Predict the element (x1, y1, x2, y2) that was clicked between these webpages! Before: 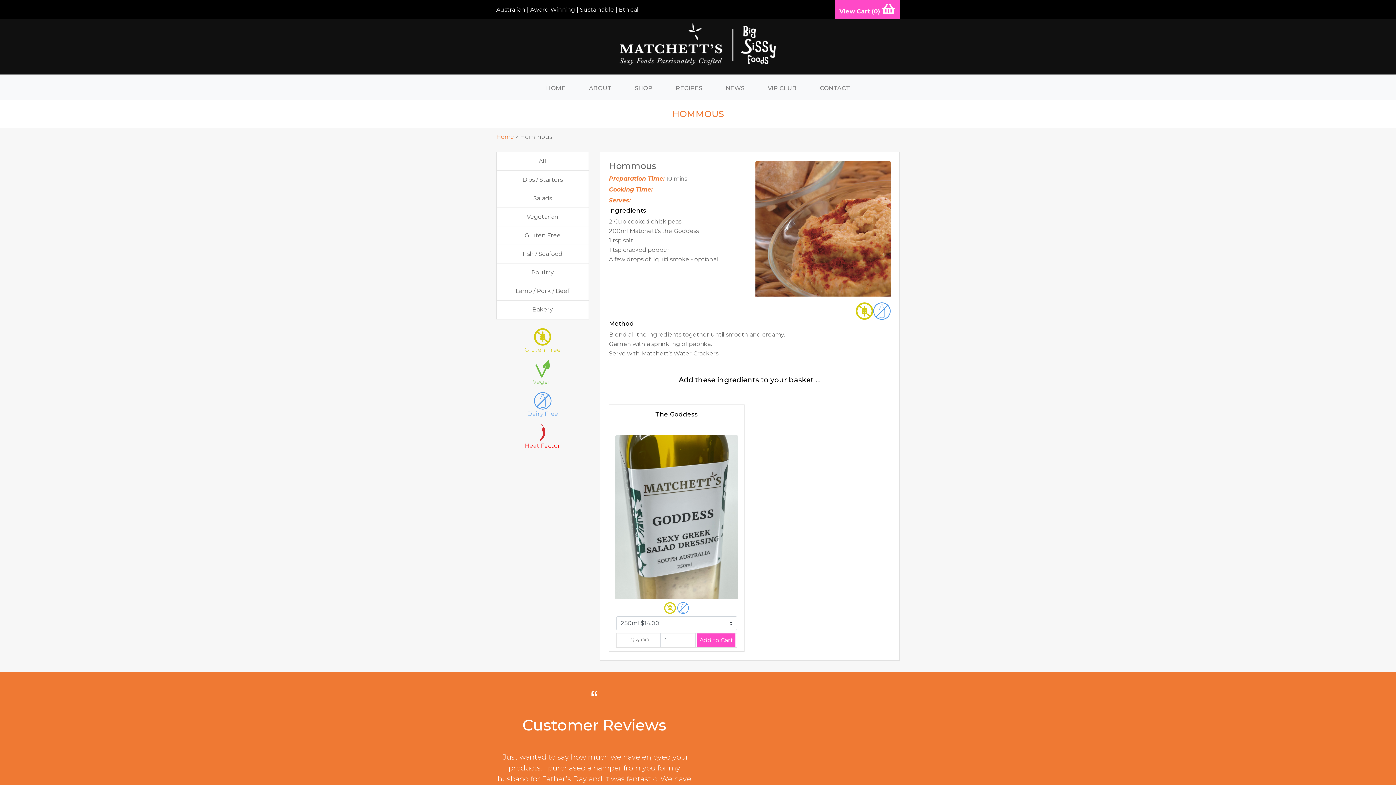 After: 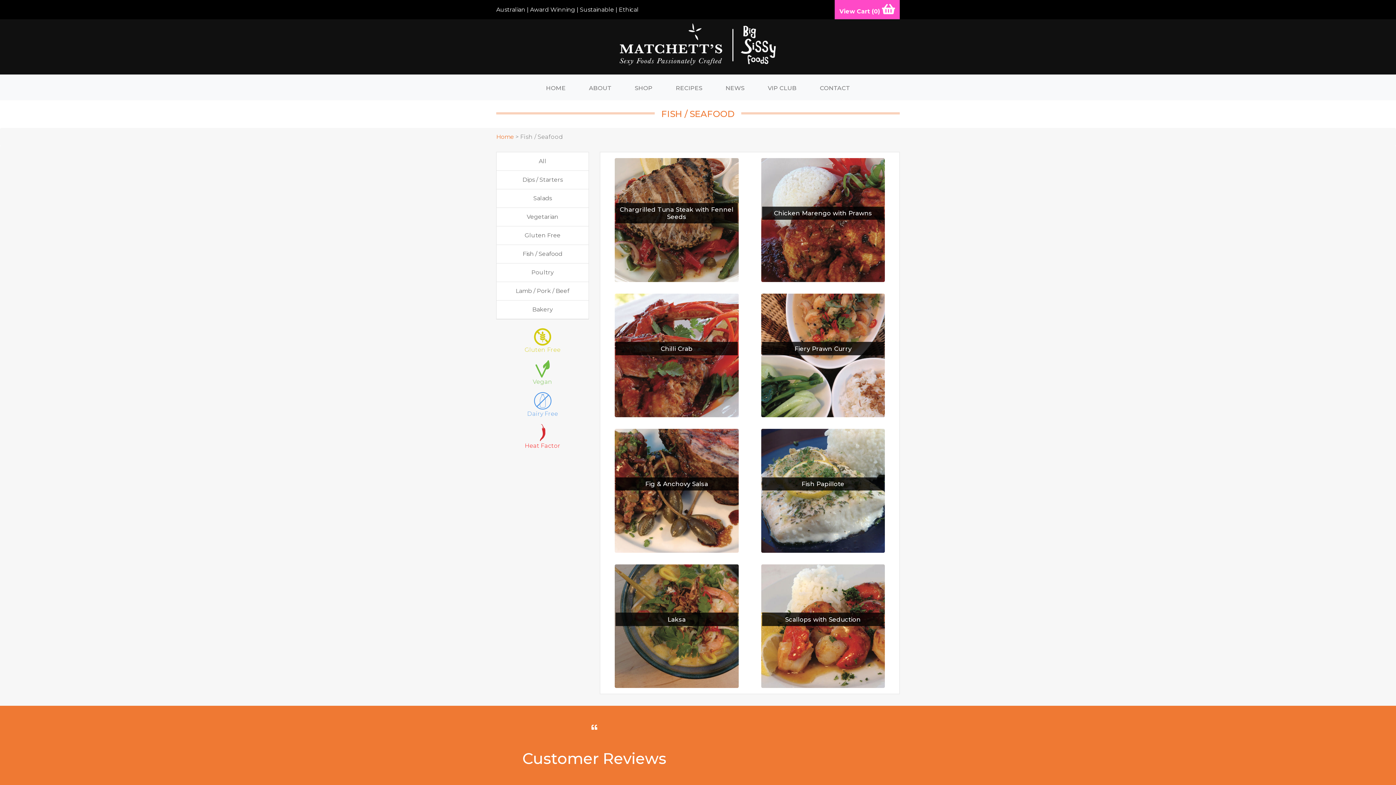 Action: label: Fish / Seafood bbox: (522, 250, 562, 257)